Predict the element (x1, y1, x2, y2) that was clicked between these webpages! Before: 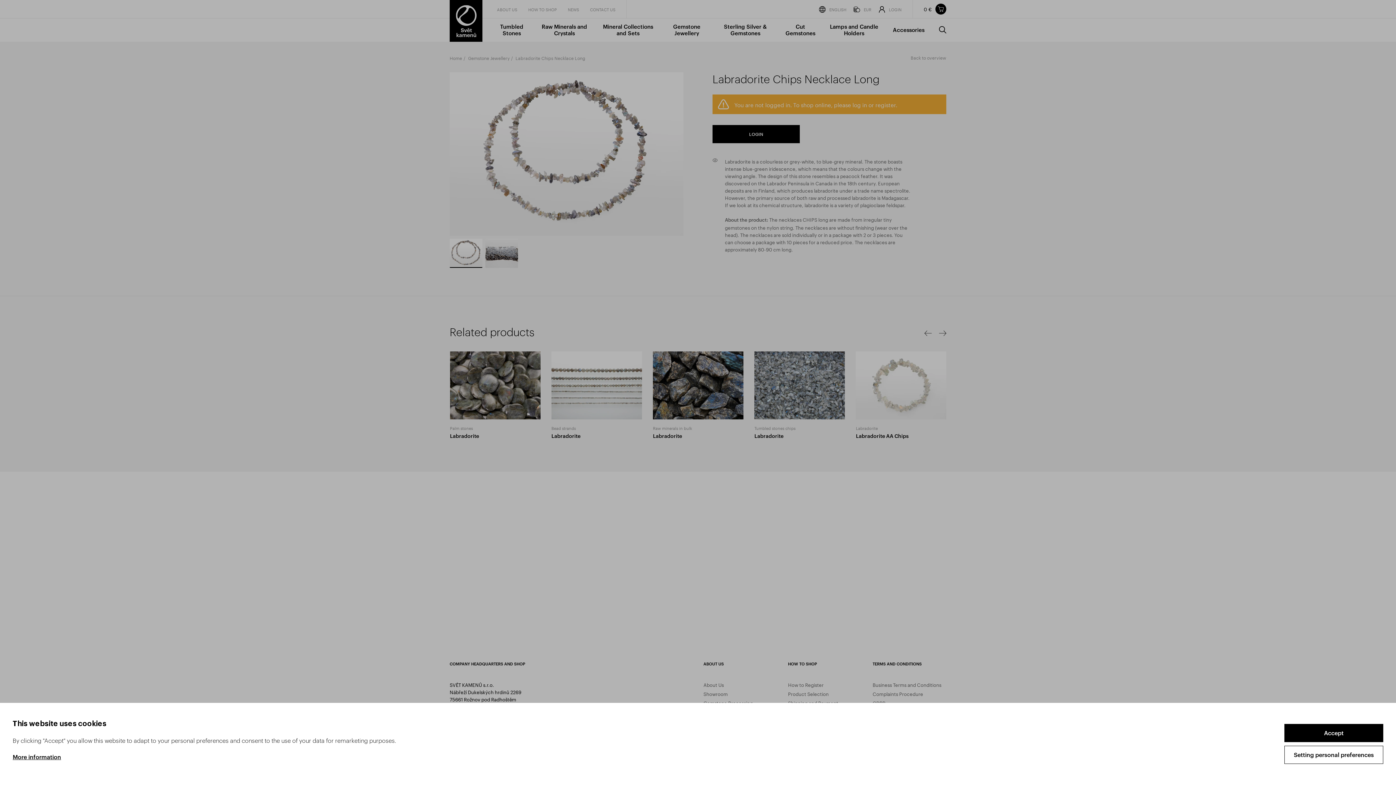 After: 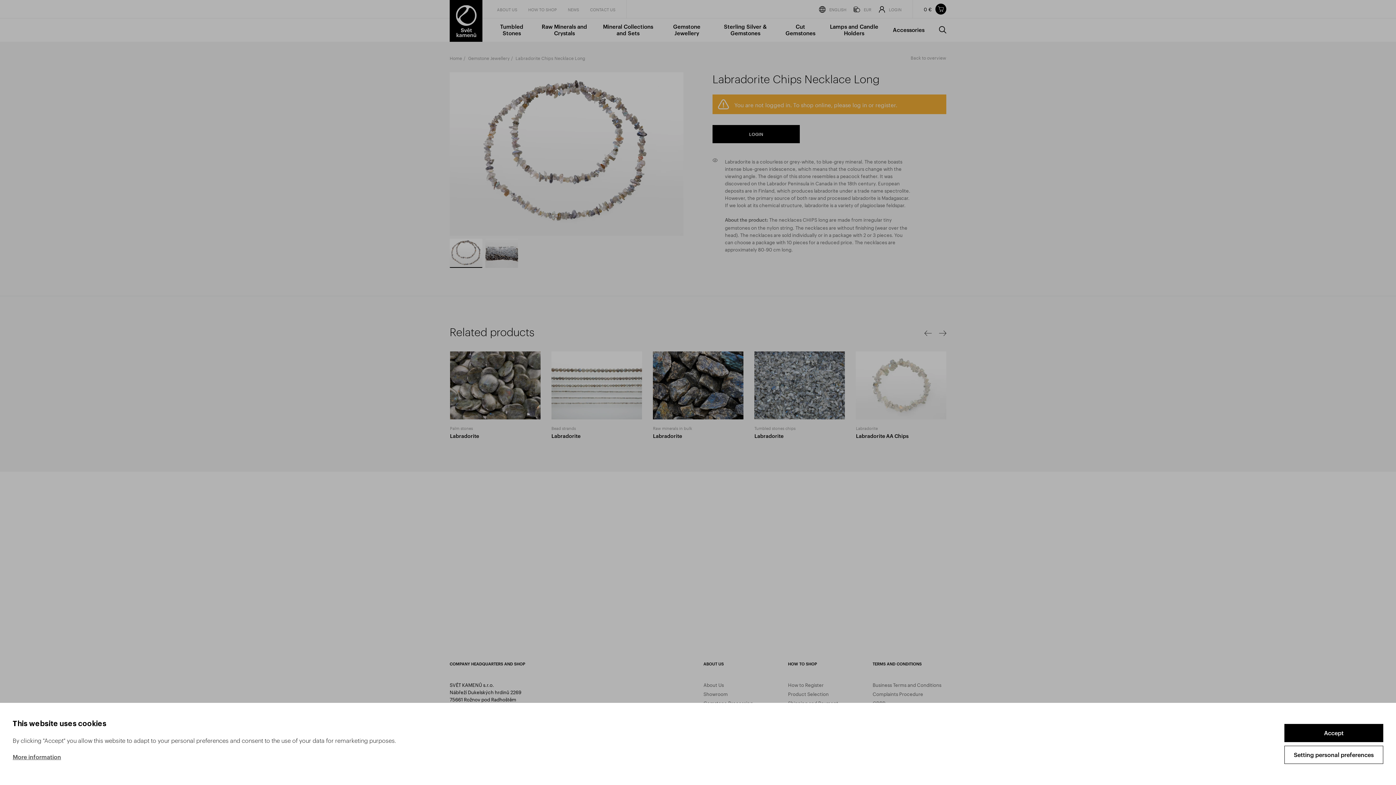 Action: bbox: (12, 752, 629, 761) label: More information